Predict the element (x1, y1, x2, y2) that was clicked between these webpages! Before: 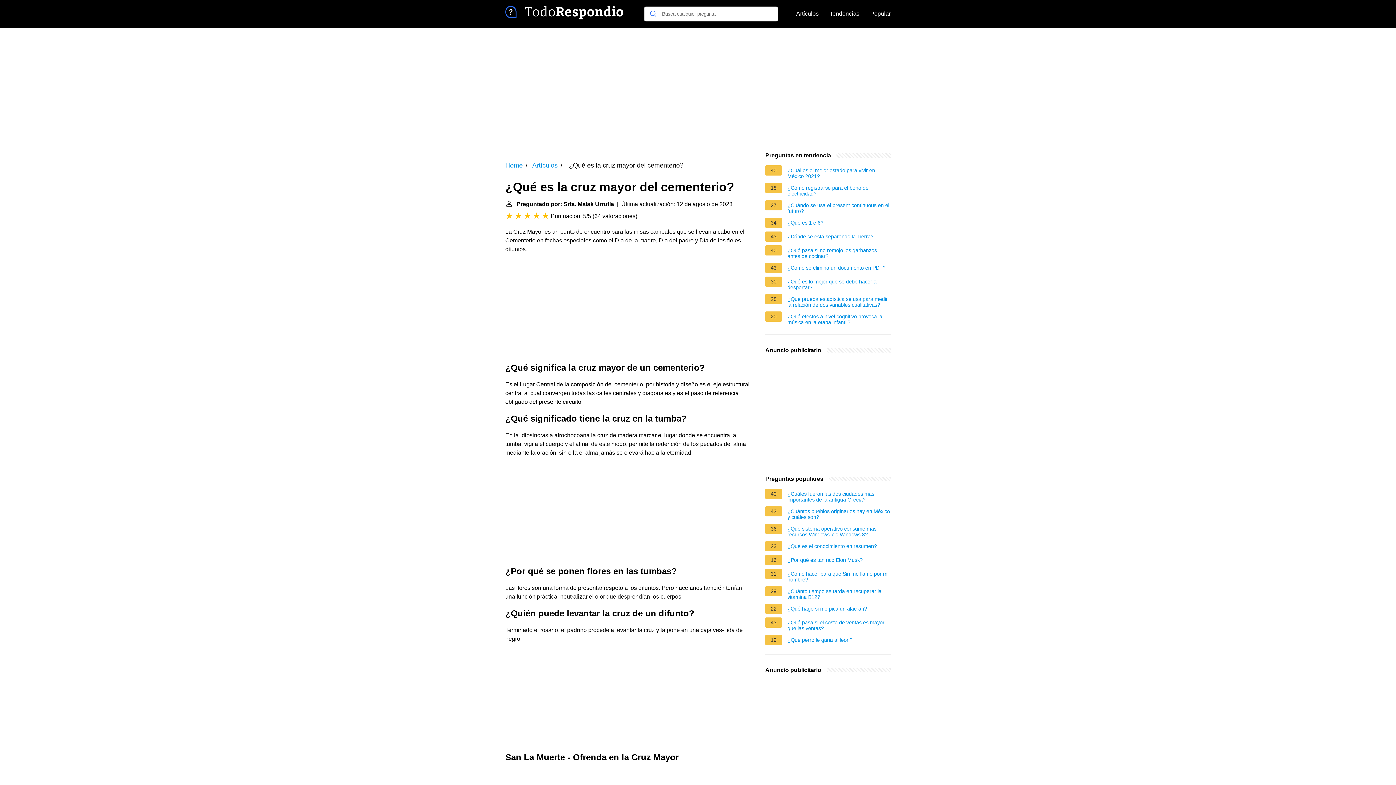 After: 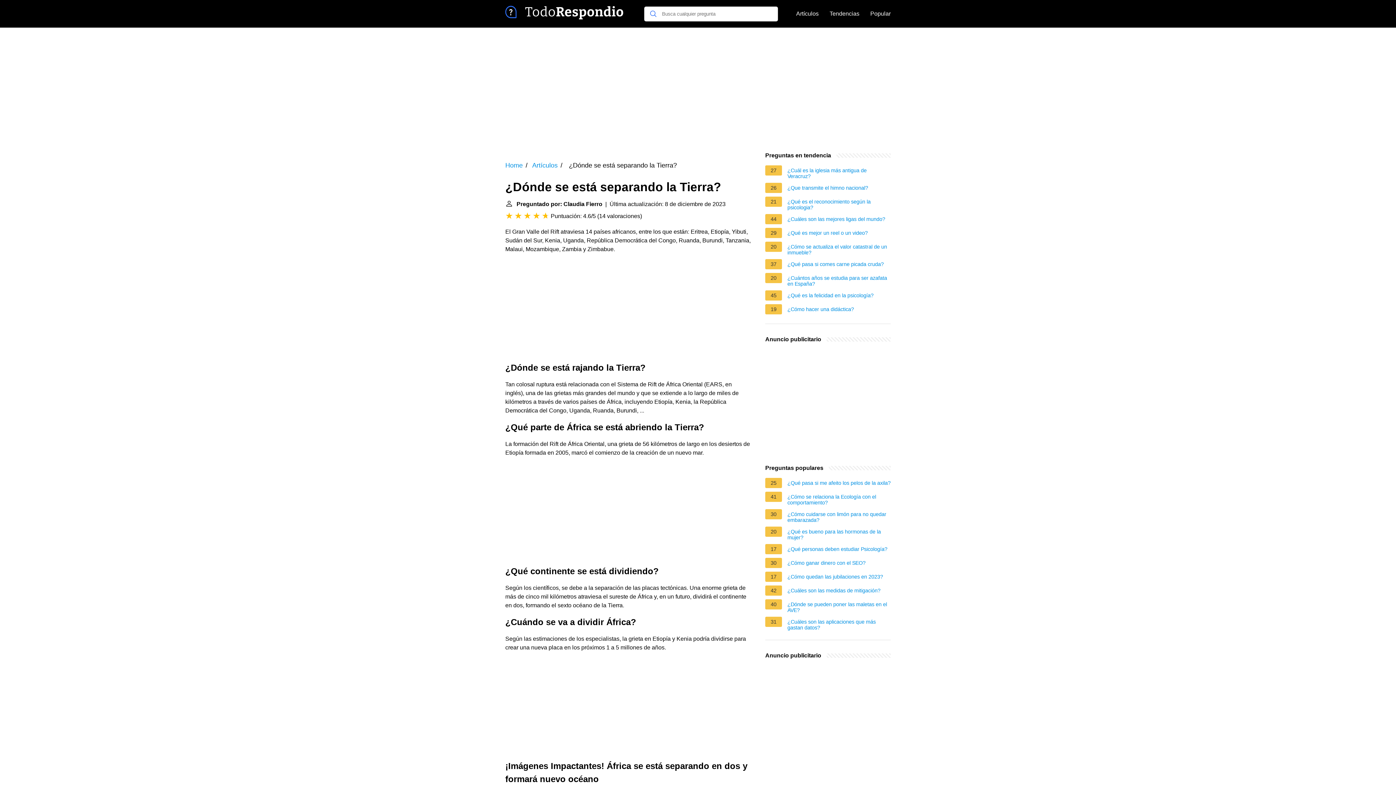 Action: label: ¿Dónde se está separando la Tierra? bbox: (787, 233, 873, 241)